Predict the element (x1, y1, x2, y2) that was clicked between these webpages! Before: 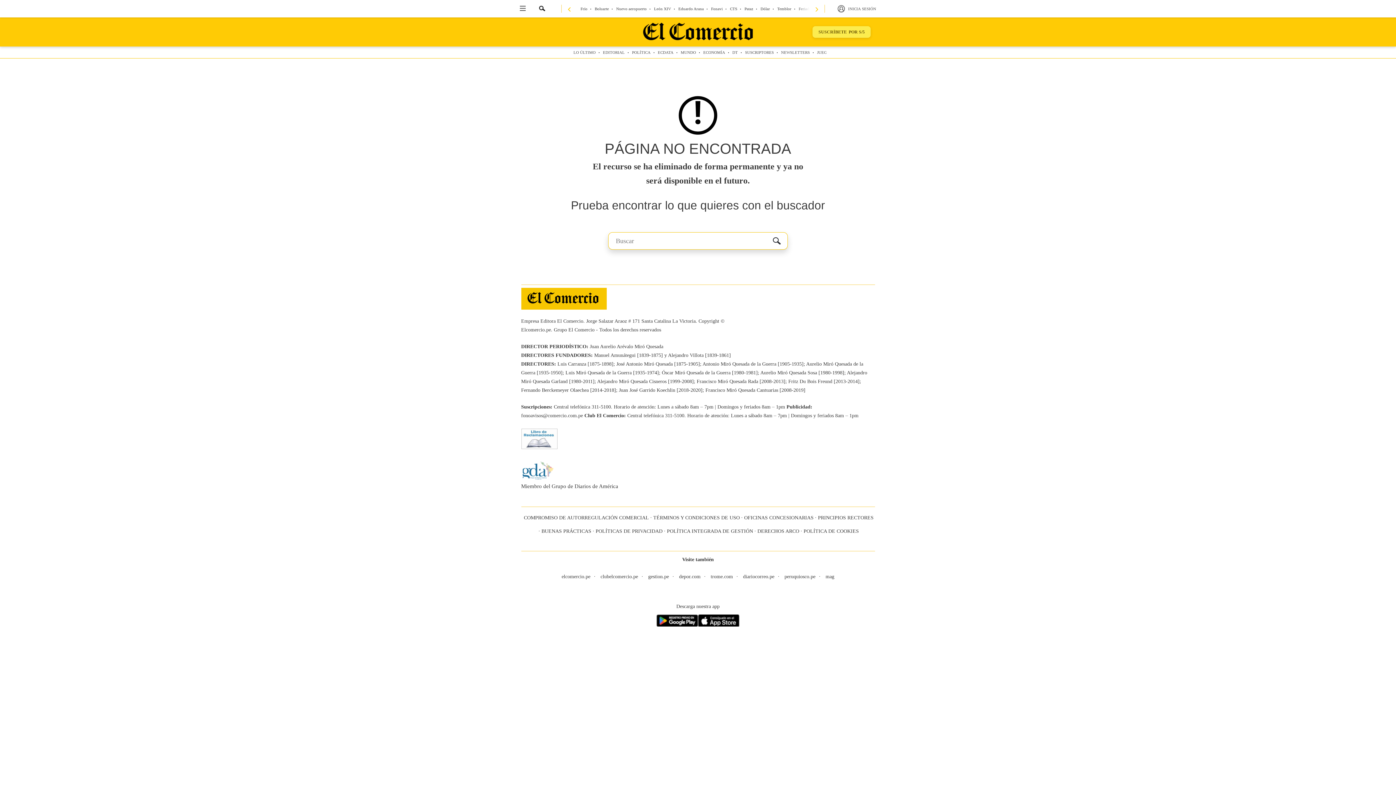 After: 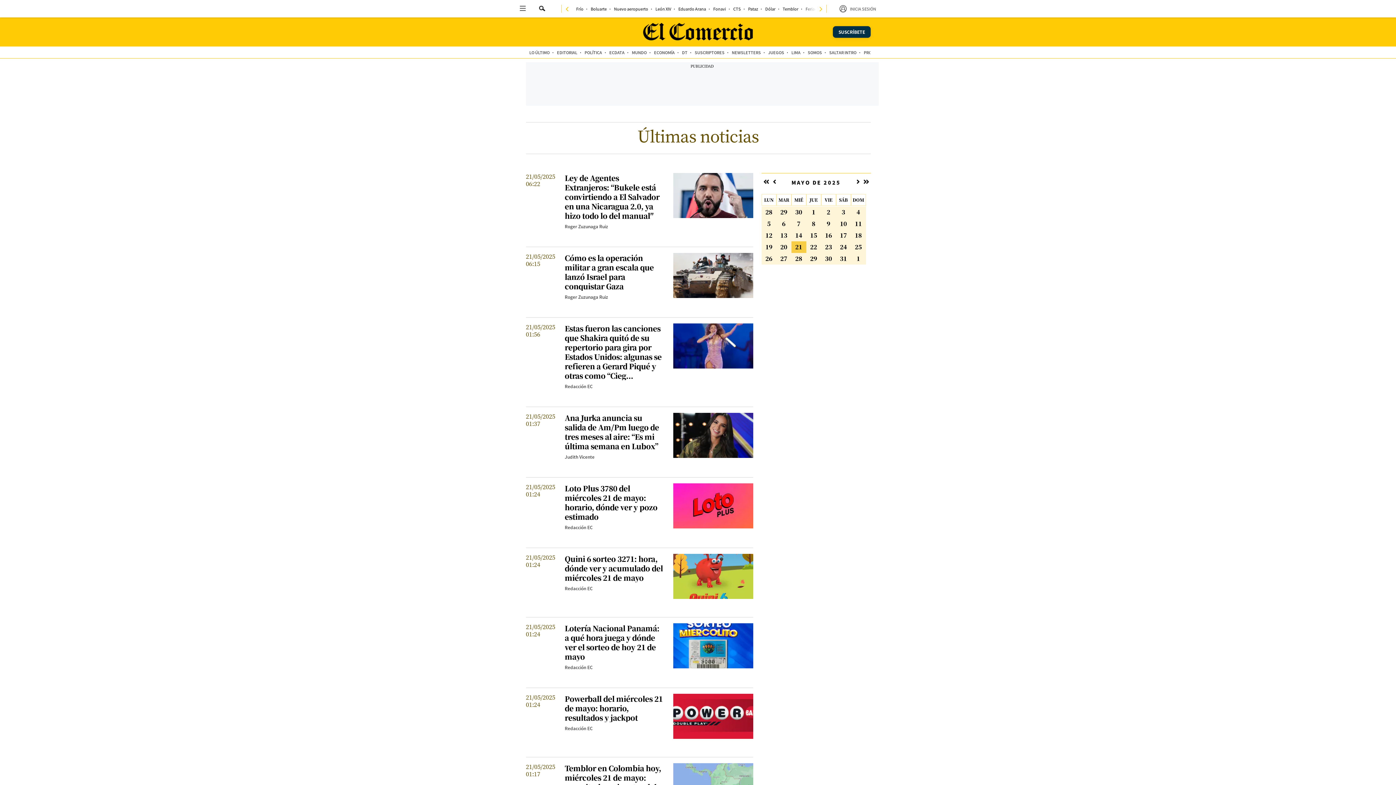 Action: bbox: (570, 46, 599, 58) label: LO ÚLTIMO